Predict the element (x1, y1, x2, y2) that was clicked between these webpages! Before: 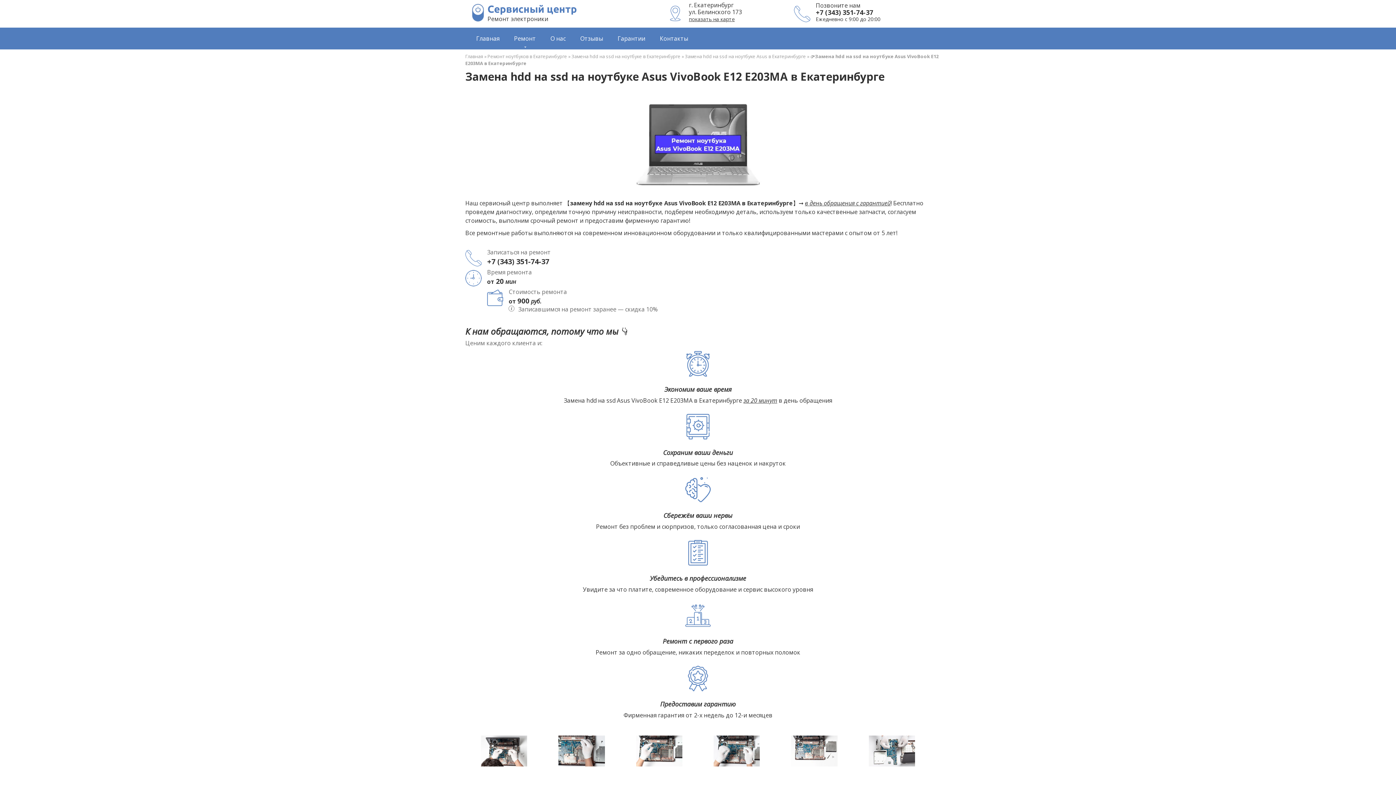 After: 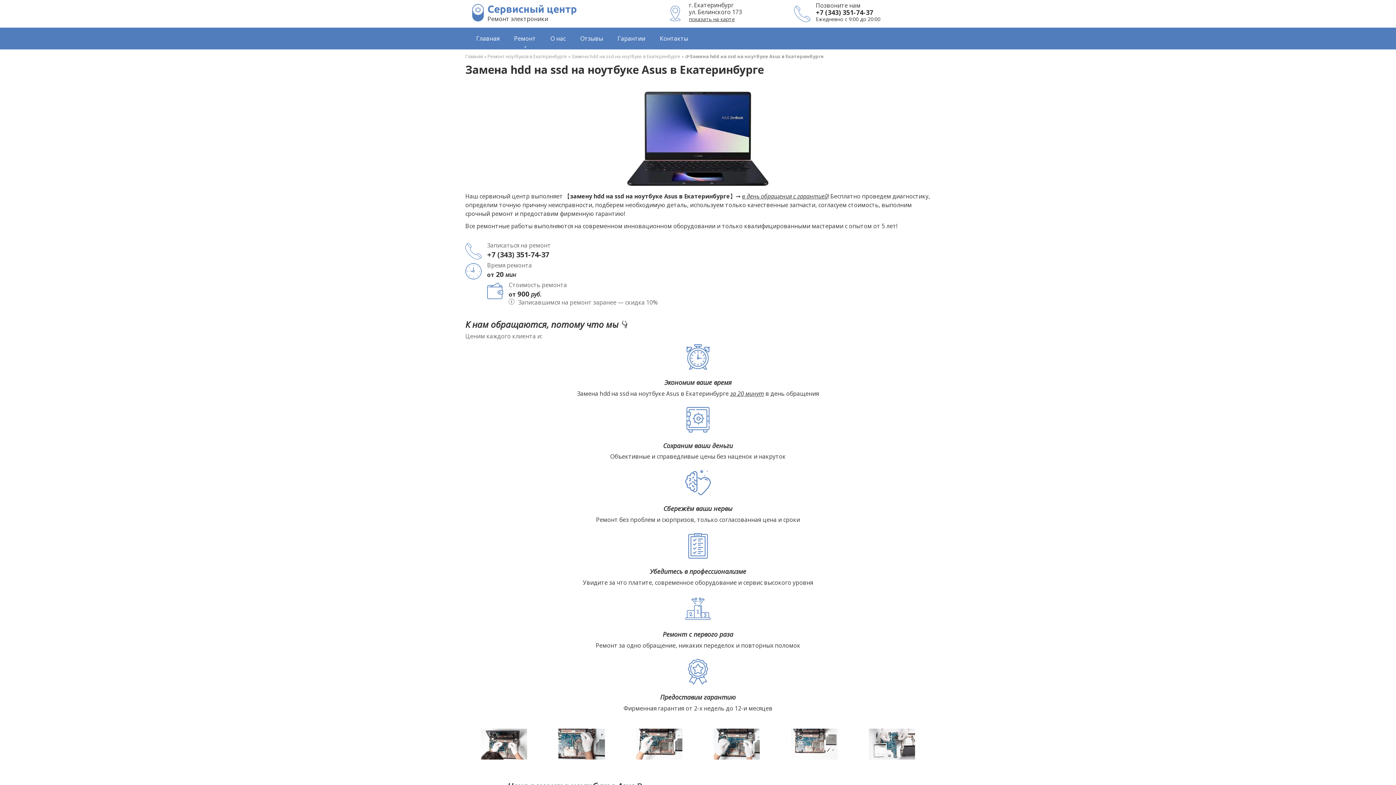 Action: bbox: (685, 53, 806, 59) label: Замена hdd на ssd на ноутбуке Asus в Екатеринбурге